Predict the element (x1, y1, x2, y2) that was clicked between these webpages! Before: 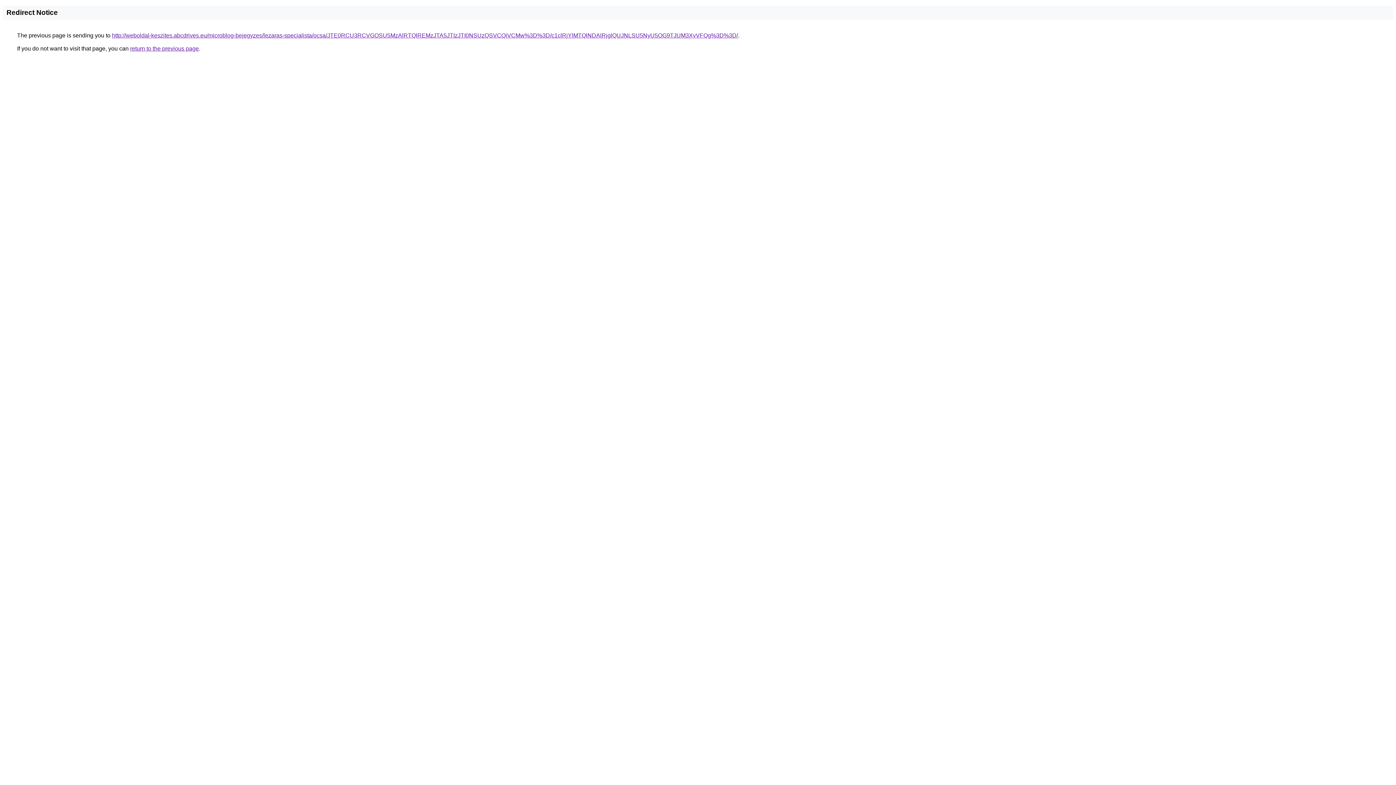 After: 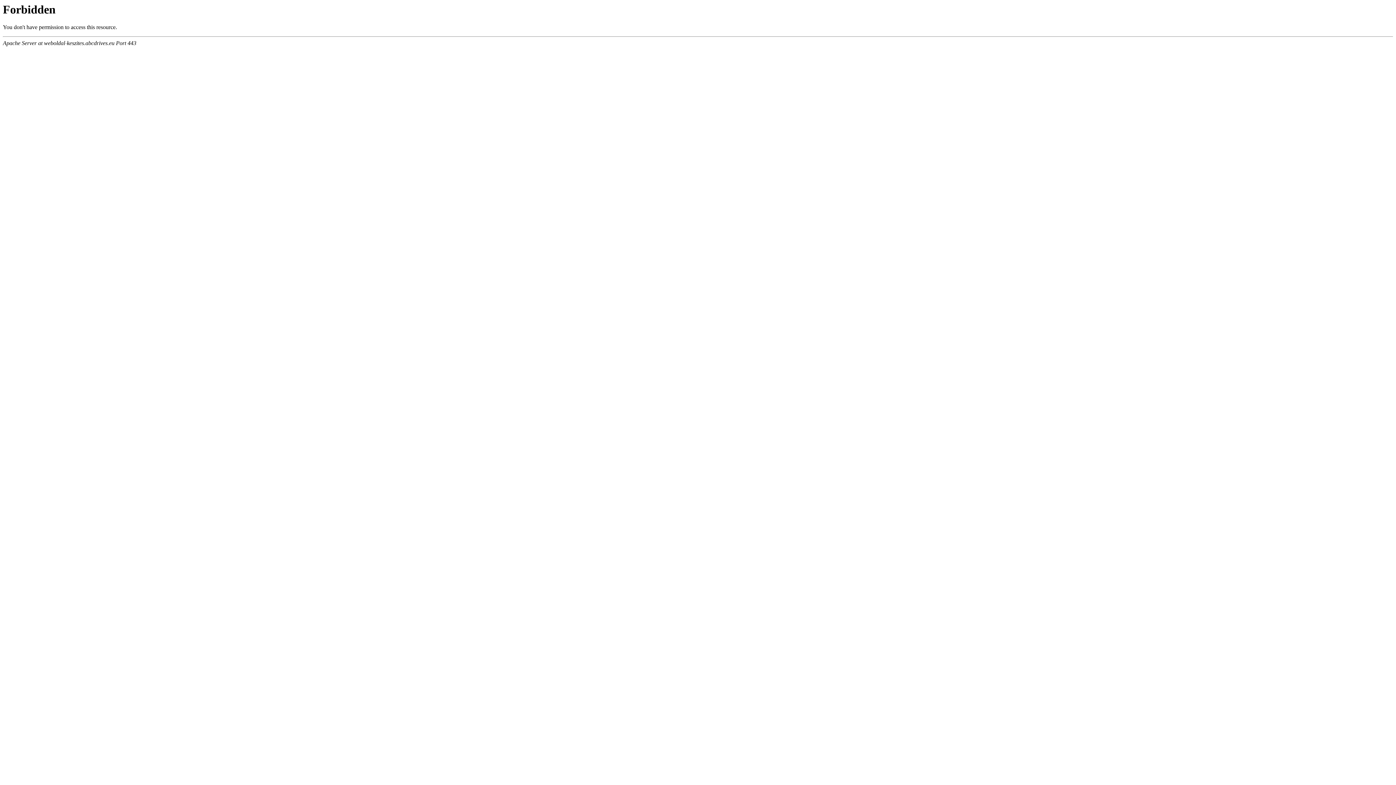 Action: label: http://weboldal-keszites.abcdrives.eu/microblog-bejegyzes/lezaras-specialista/ocsa/JTE0RCU3RCVGOSU5MzAlRTQlREMzJTA5JTIzJTI0NSUzQSVCQiVCMw%3D%3D/c1clRjYlMTQlNDAlRjglQUJNLSU5NyU5OG9TJUM3XyVFQg%3D%3D/ bbox: (112, 32, 738, 38)